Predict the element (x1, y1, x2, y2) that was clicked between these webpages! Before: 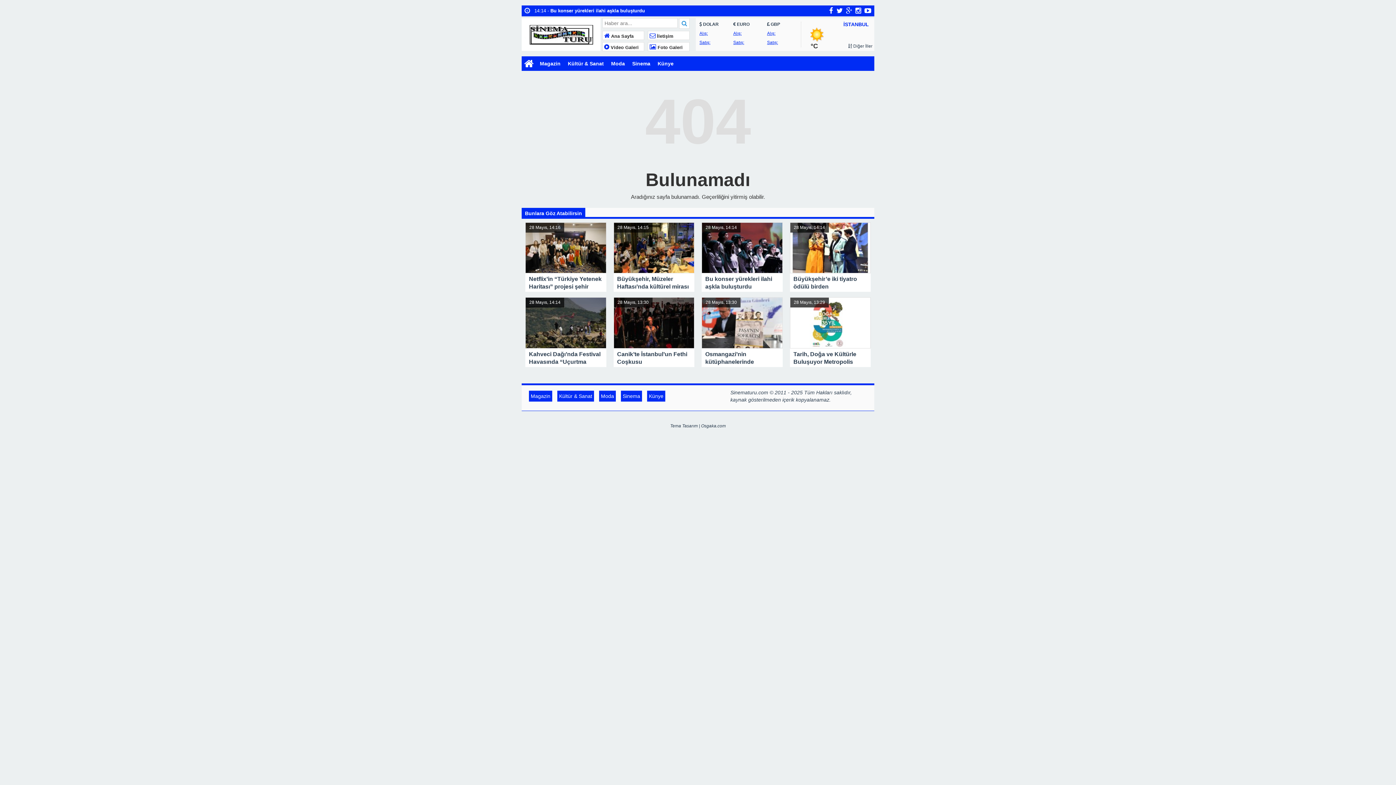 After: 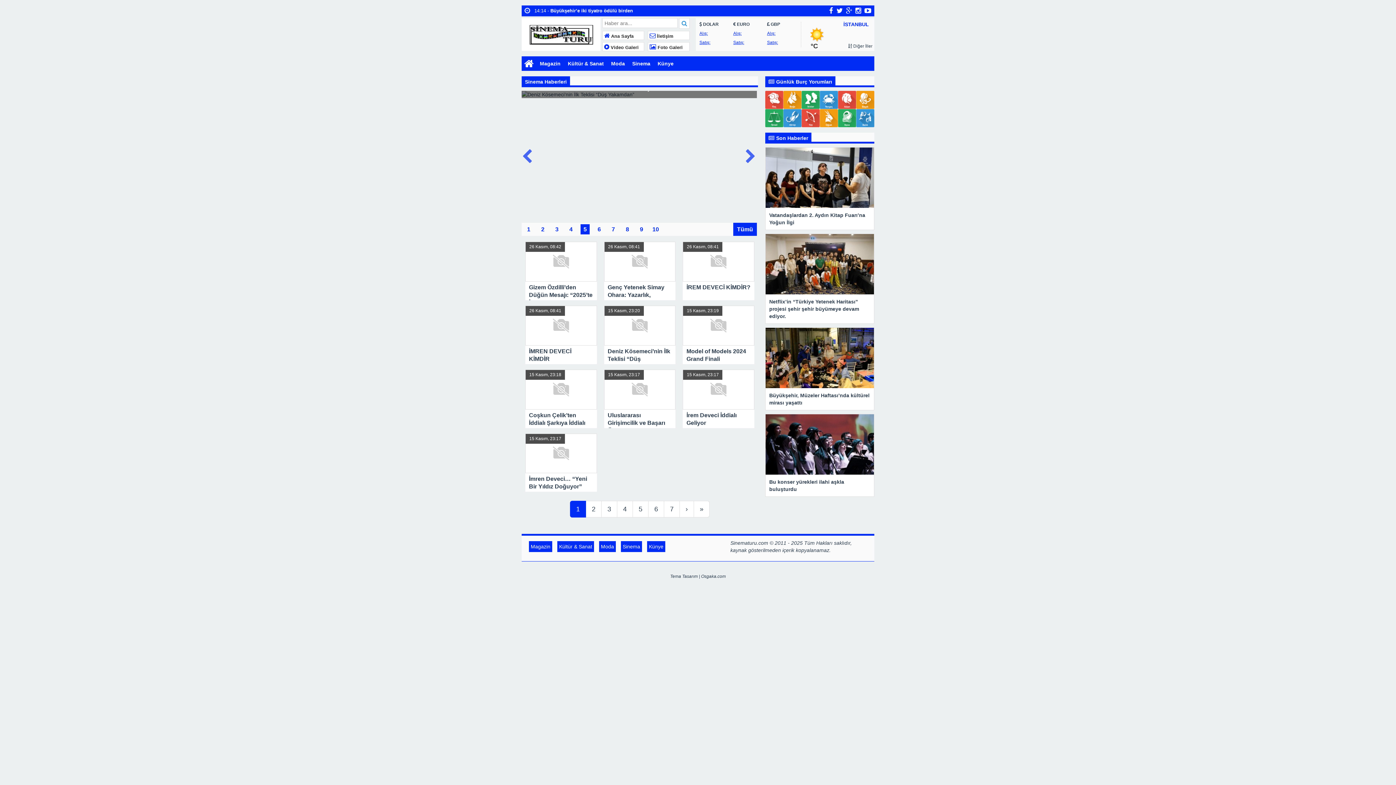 Action: bbox: (622, 390, 640, 399) label: Sinema